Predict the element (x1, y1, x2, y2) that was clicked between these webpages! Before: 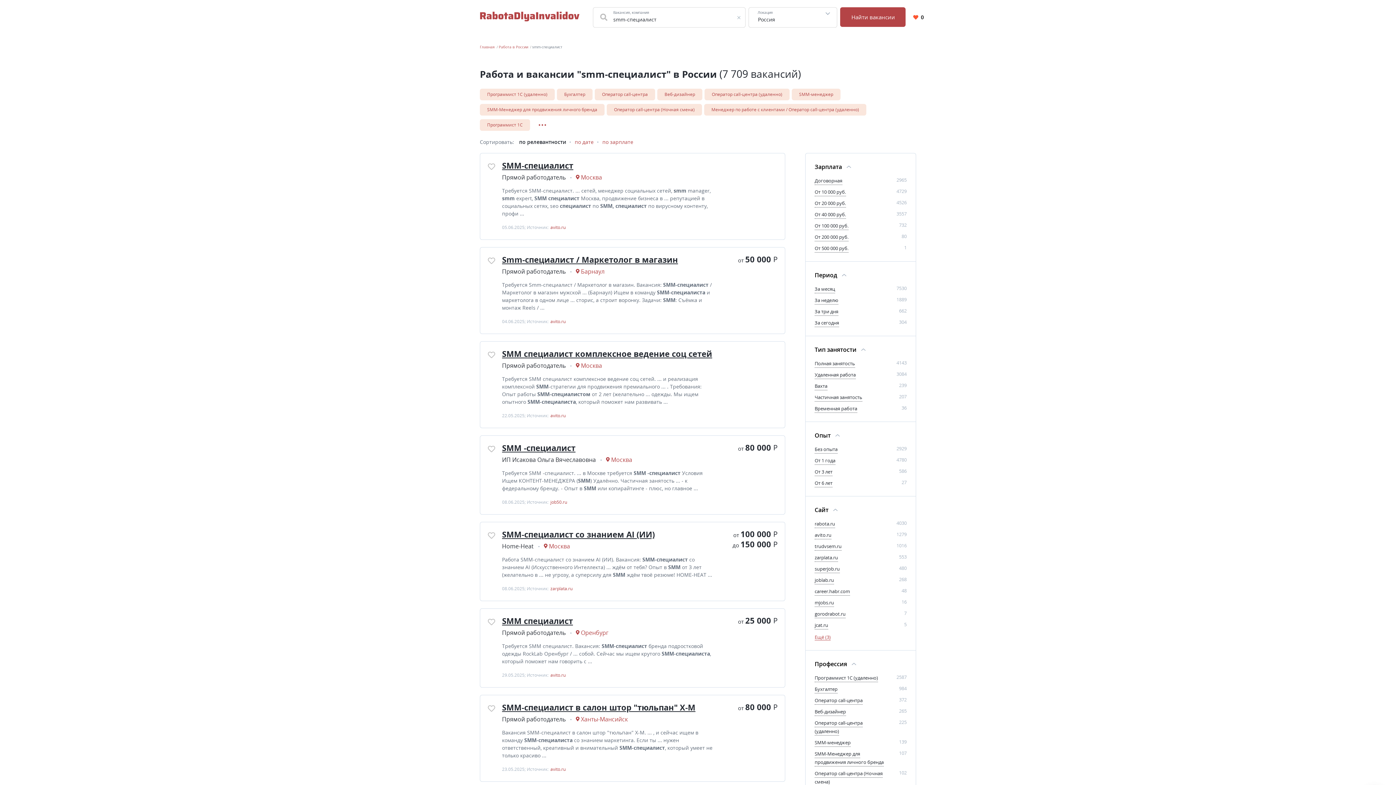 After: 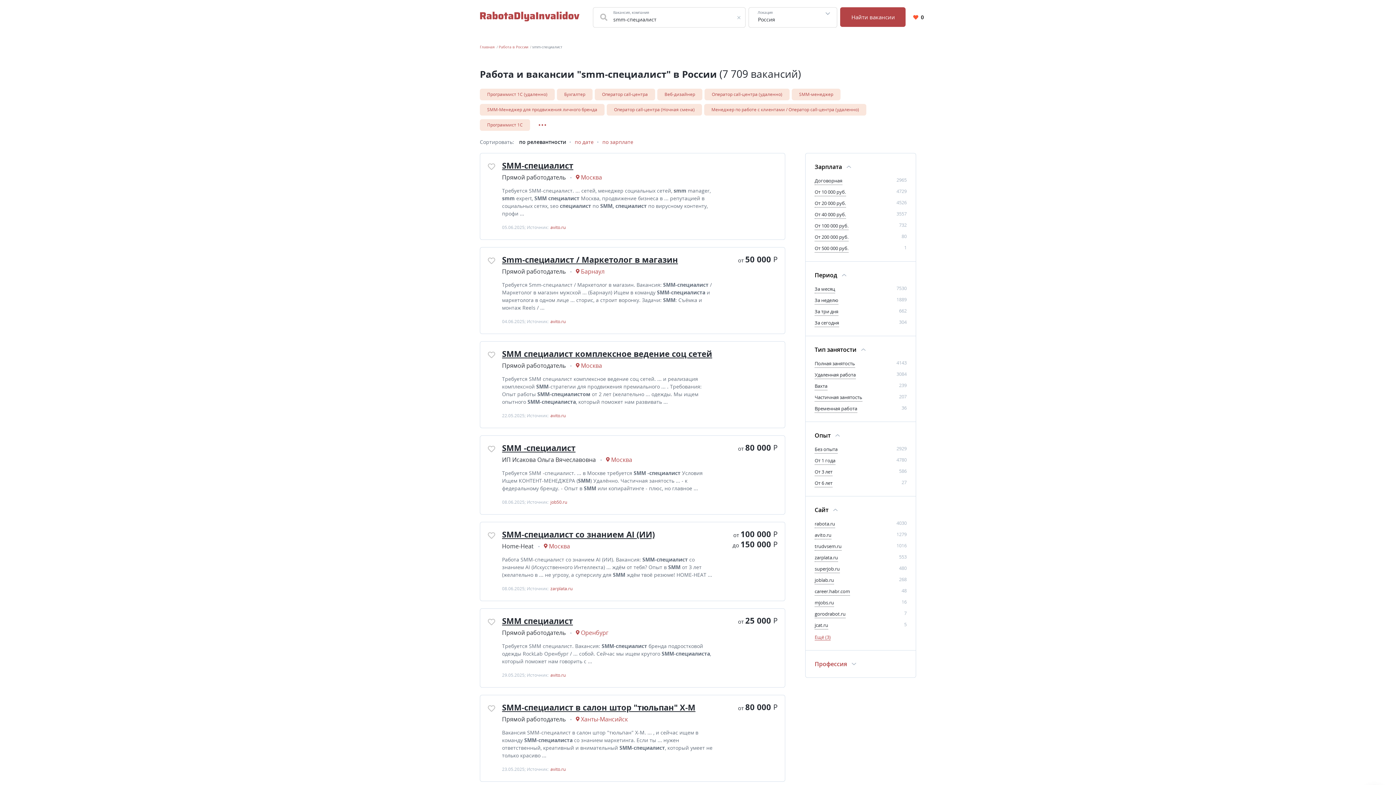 Action: bbox: (814, 660, 847, 668) label: Фильтр Профессия